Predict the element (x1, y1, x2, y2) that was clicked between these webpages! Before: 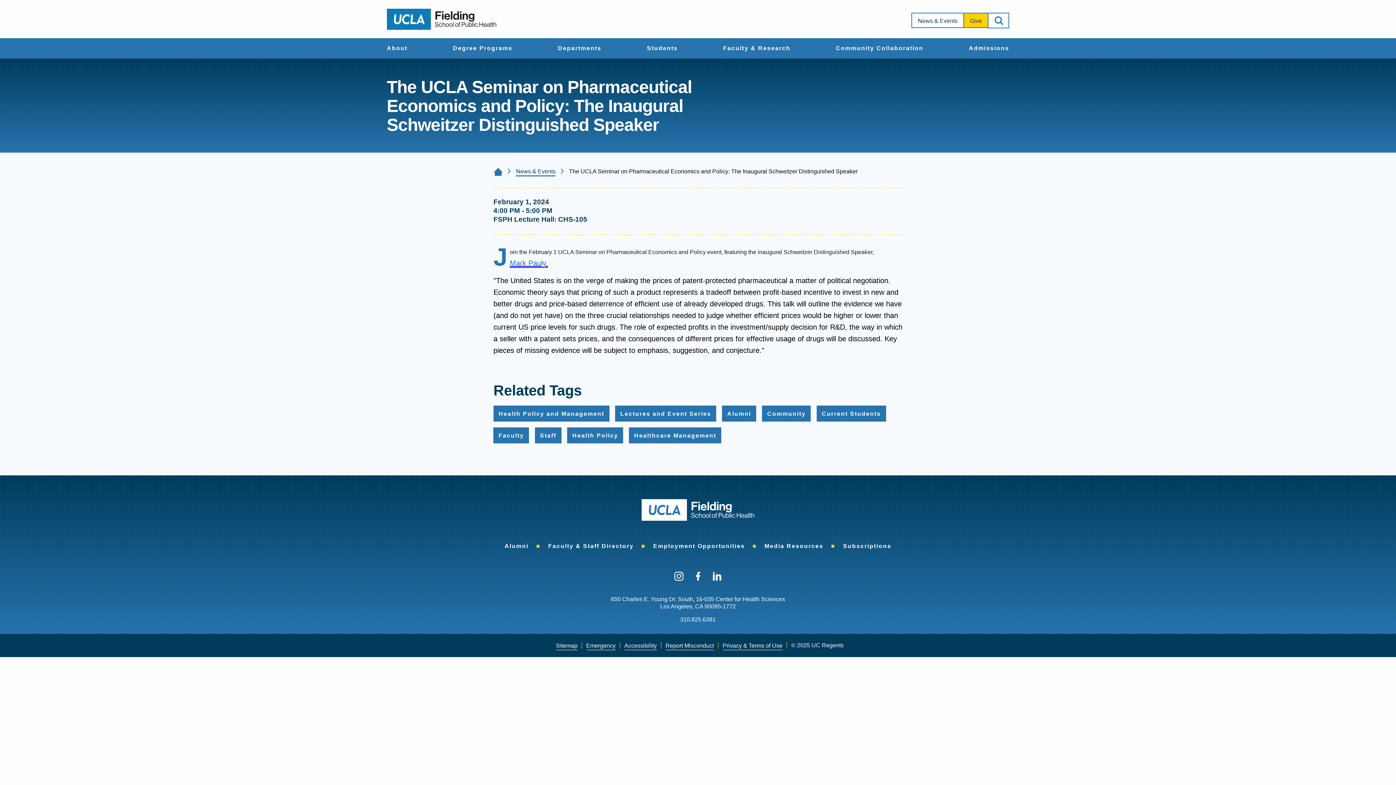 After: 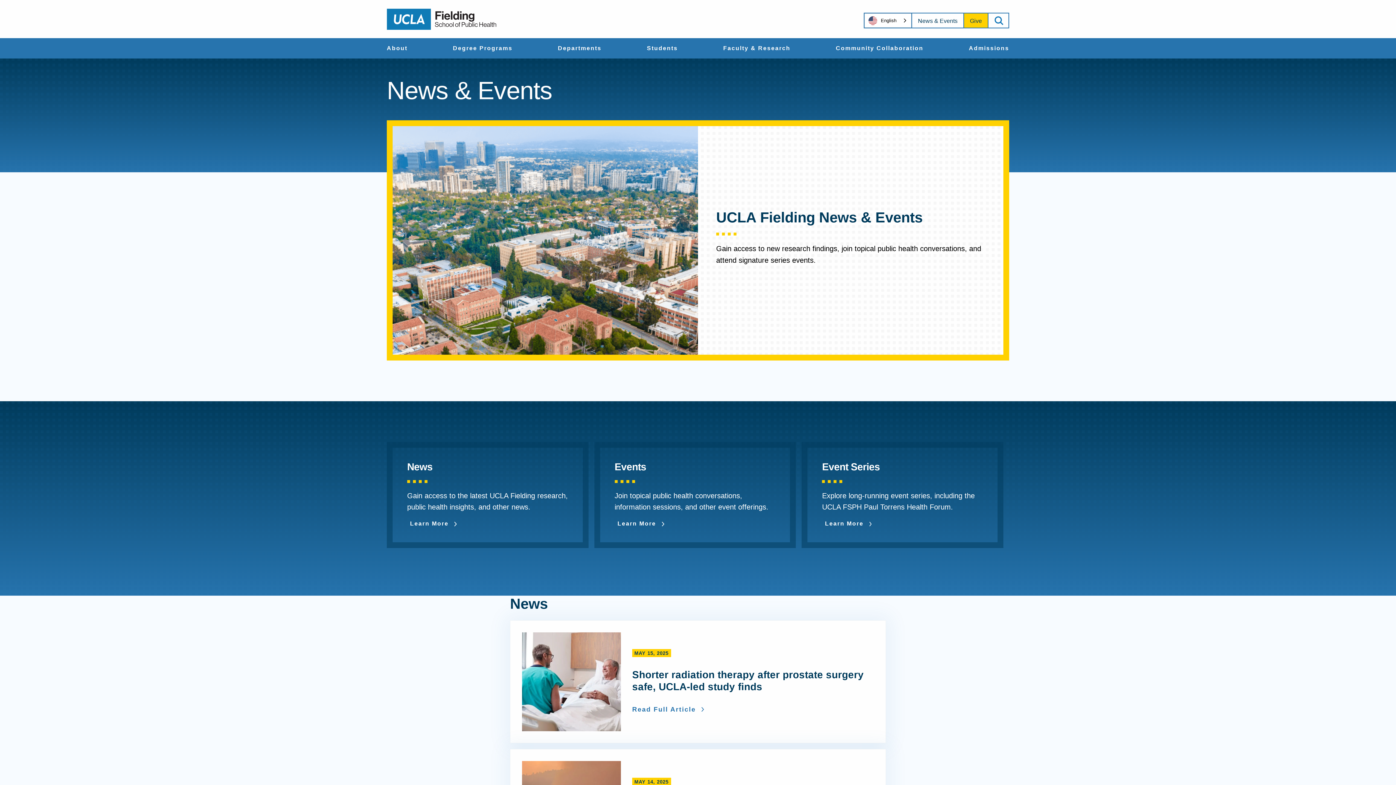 Action: bbox: (516, 166, 555, 176) label: News & Events